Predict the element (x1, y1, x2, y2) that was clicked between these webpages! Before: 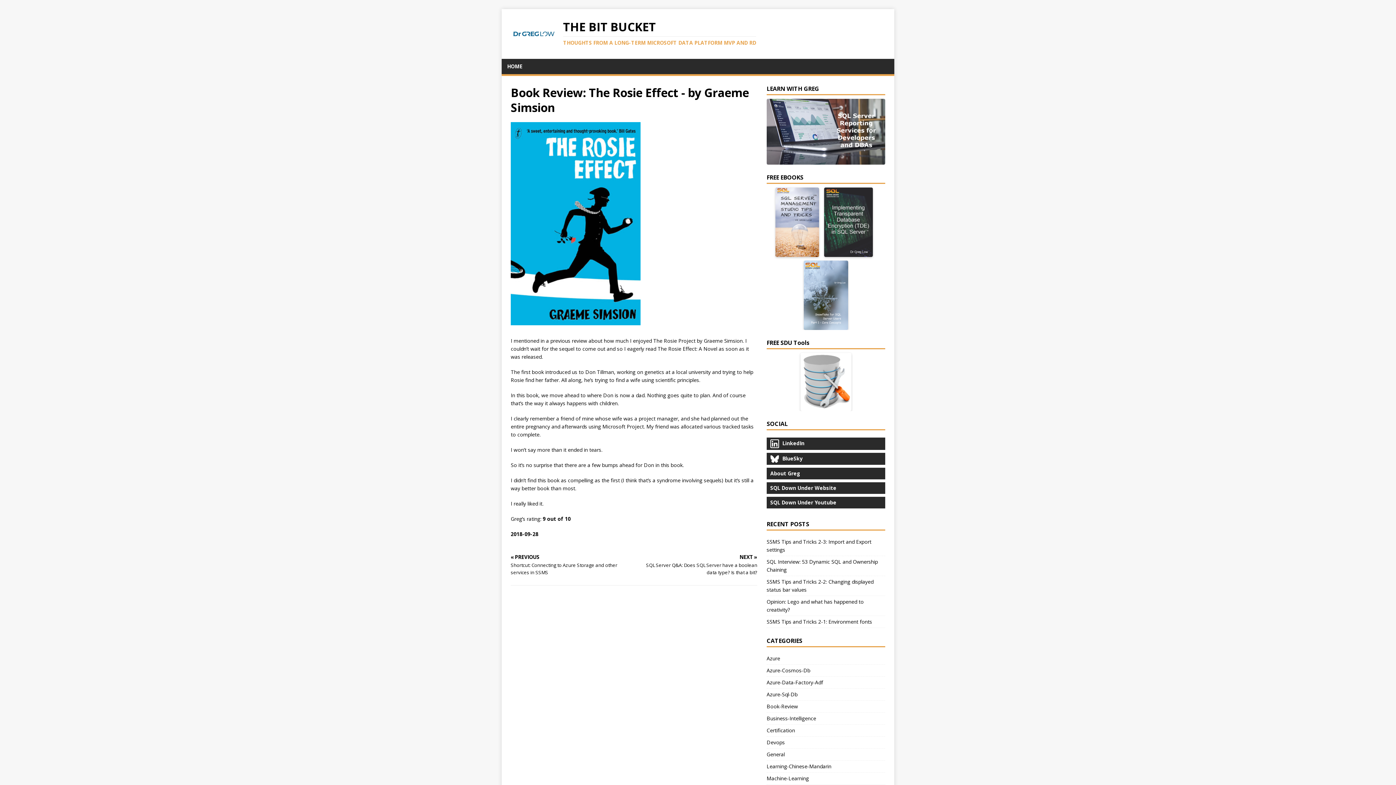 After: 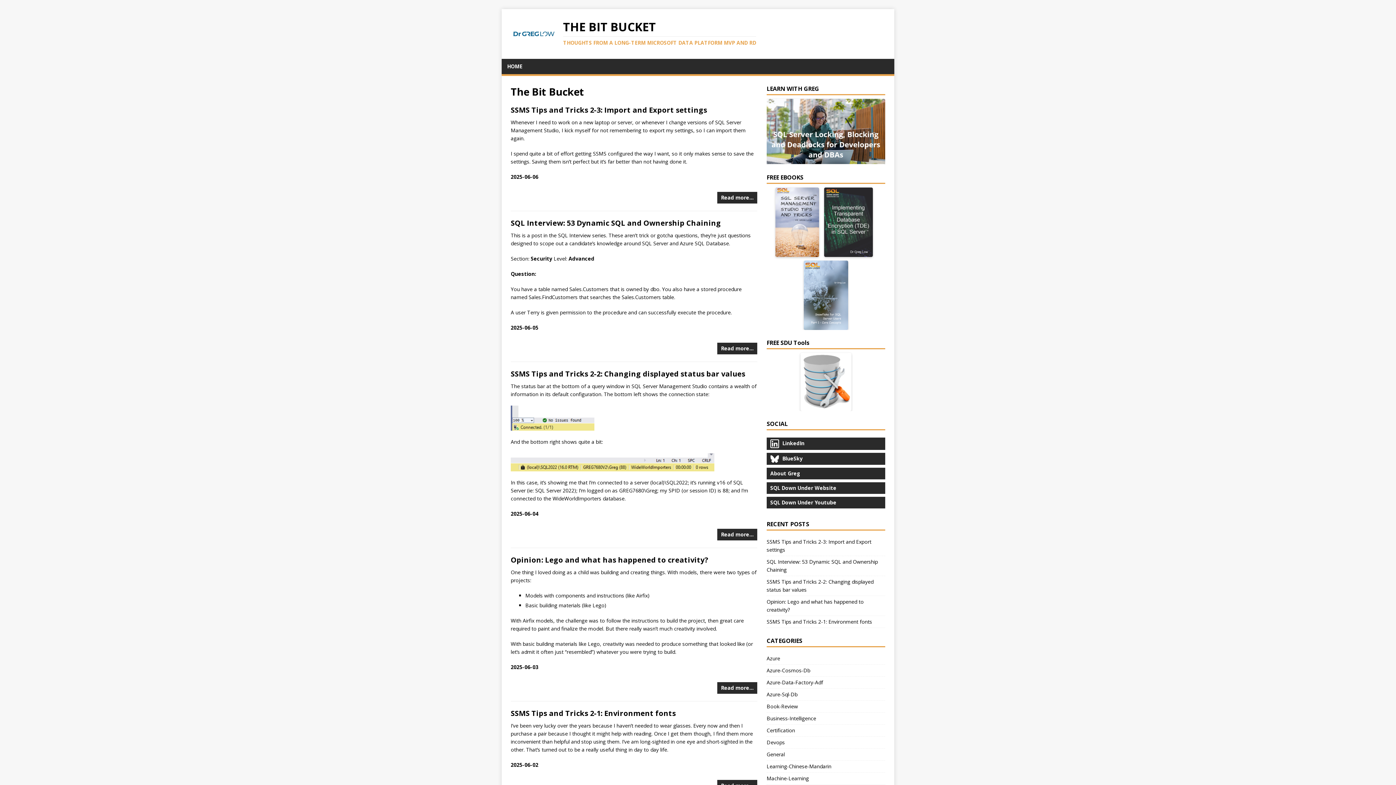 Action: label: HOME bbox: (501, 58, 528, 74)